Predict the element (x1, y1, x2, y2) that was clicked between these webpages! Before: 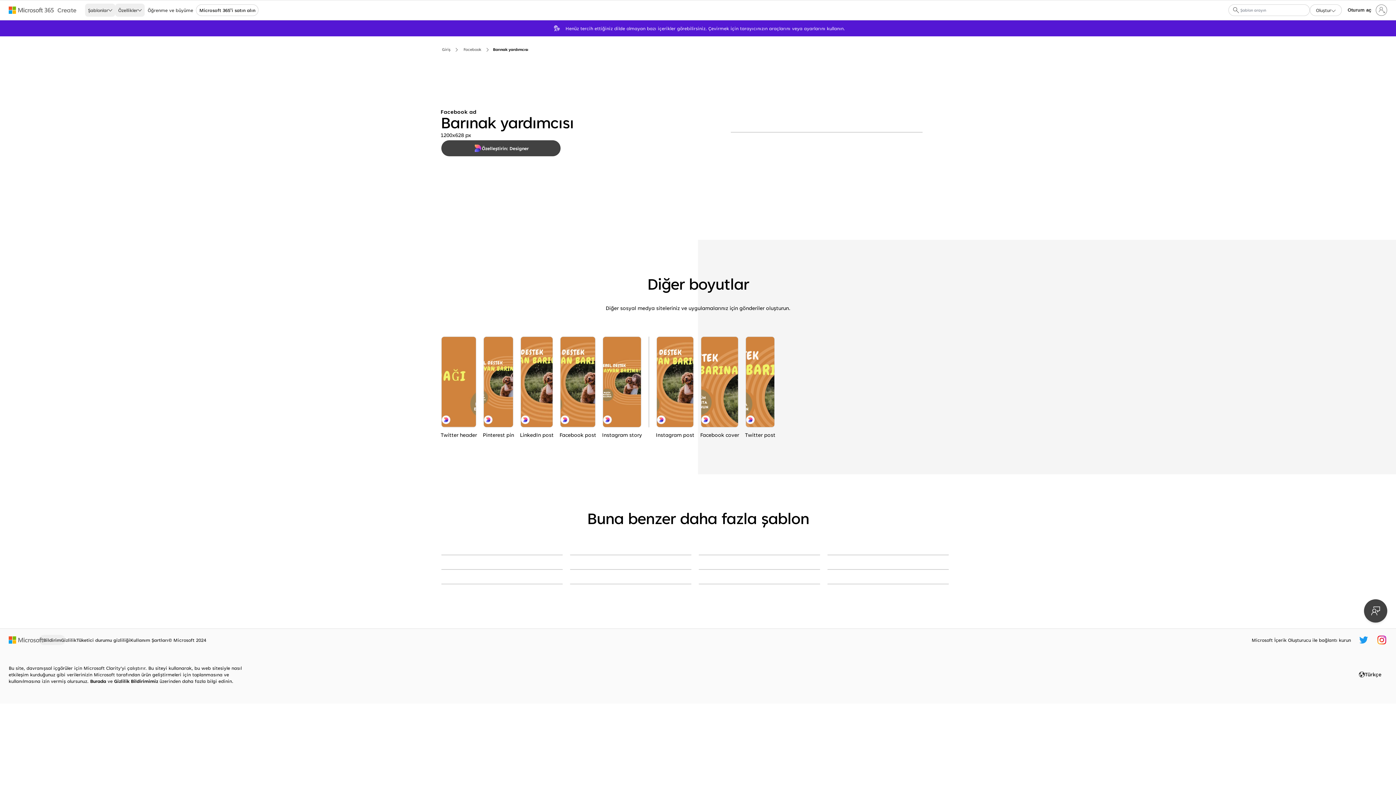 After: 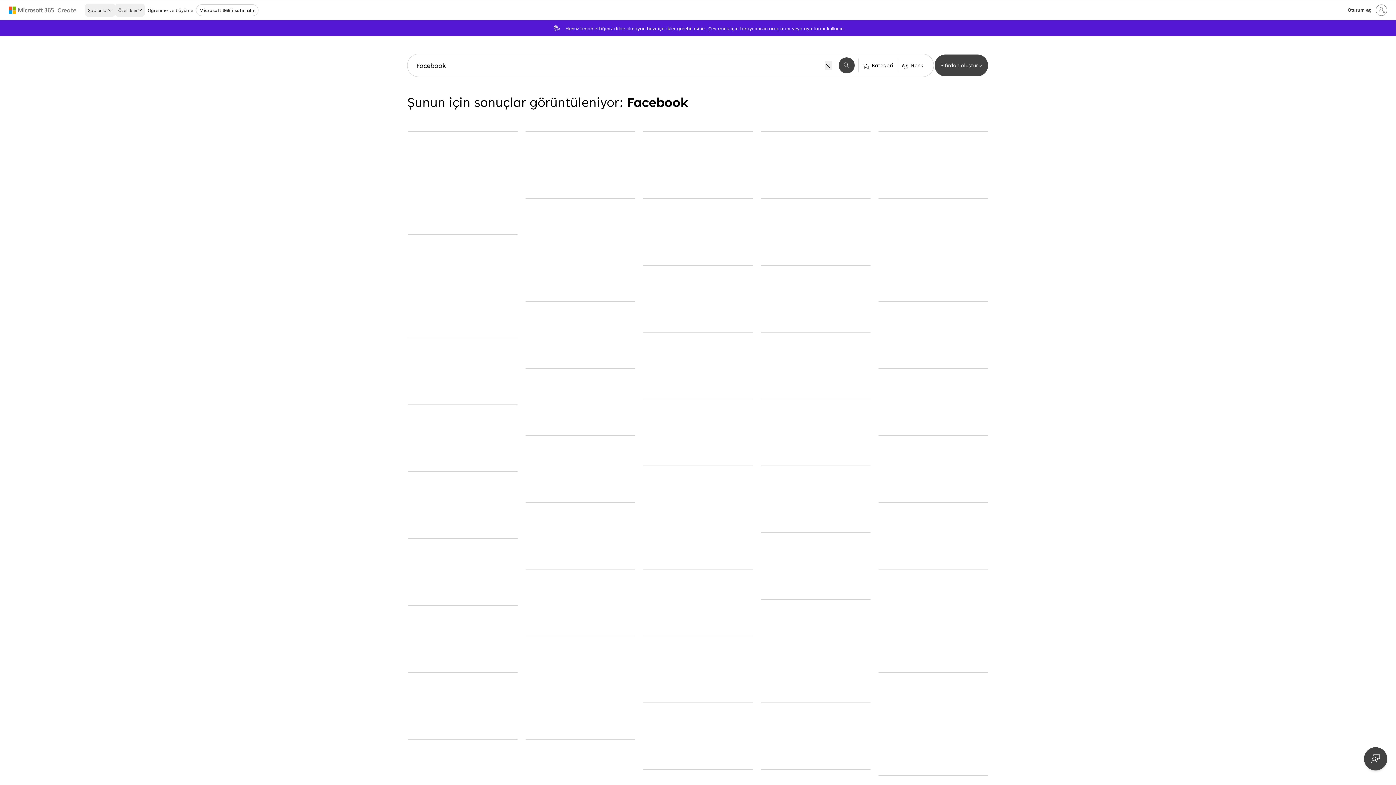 Action: label: Facebook bbox: (463, 45, 481, 53)